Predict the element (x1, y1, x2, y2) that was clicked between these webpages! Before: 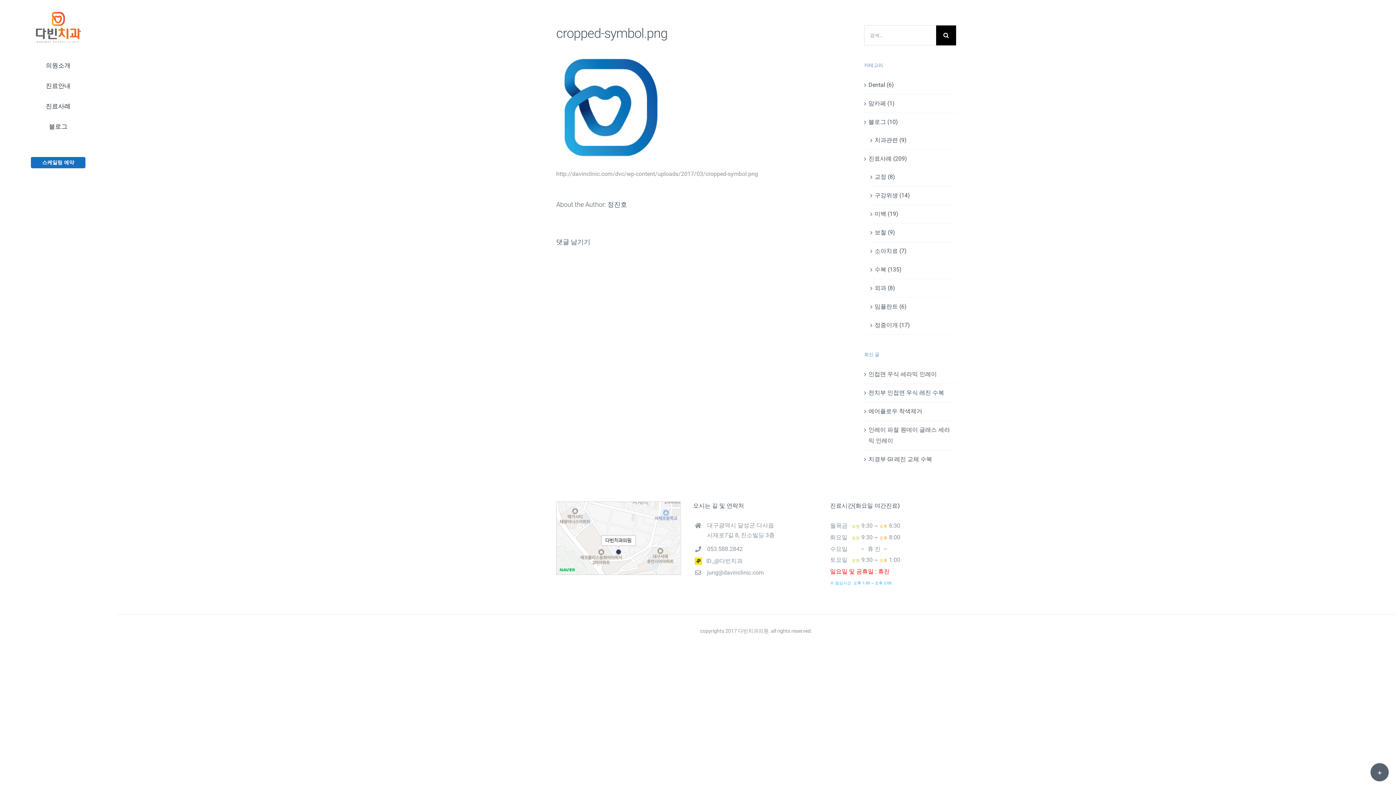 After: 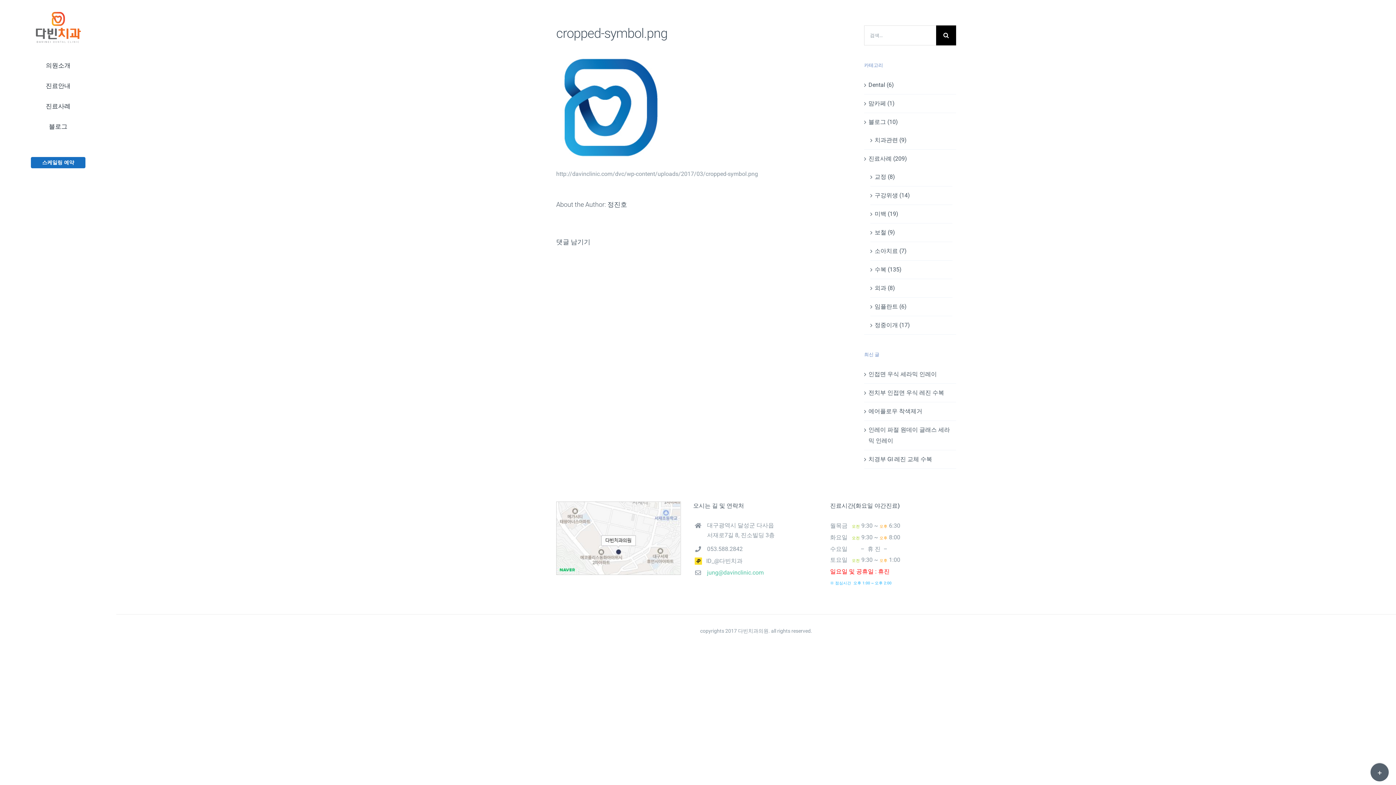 Action: label: jung@davinclinic.com bbox: (707, 568, 819, 577)